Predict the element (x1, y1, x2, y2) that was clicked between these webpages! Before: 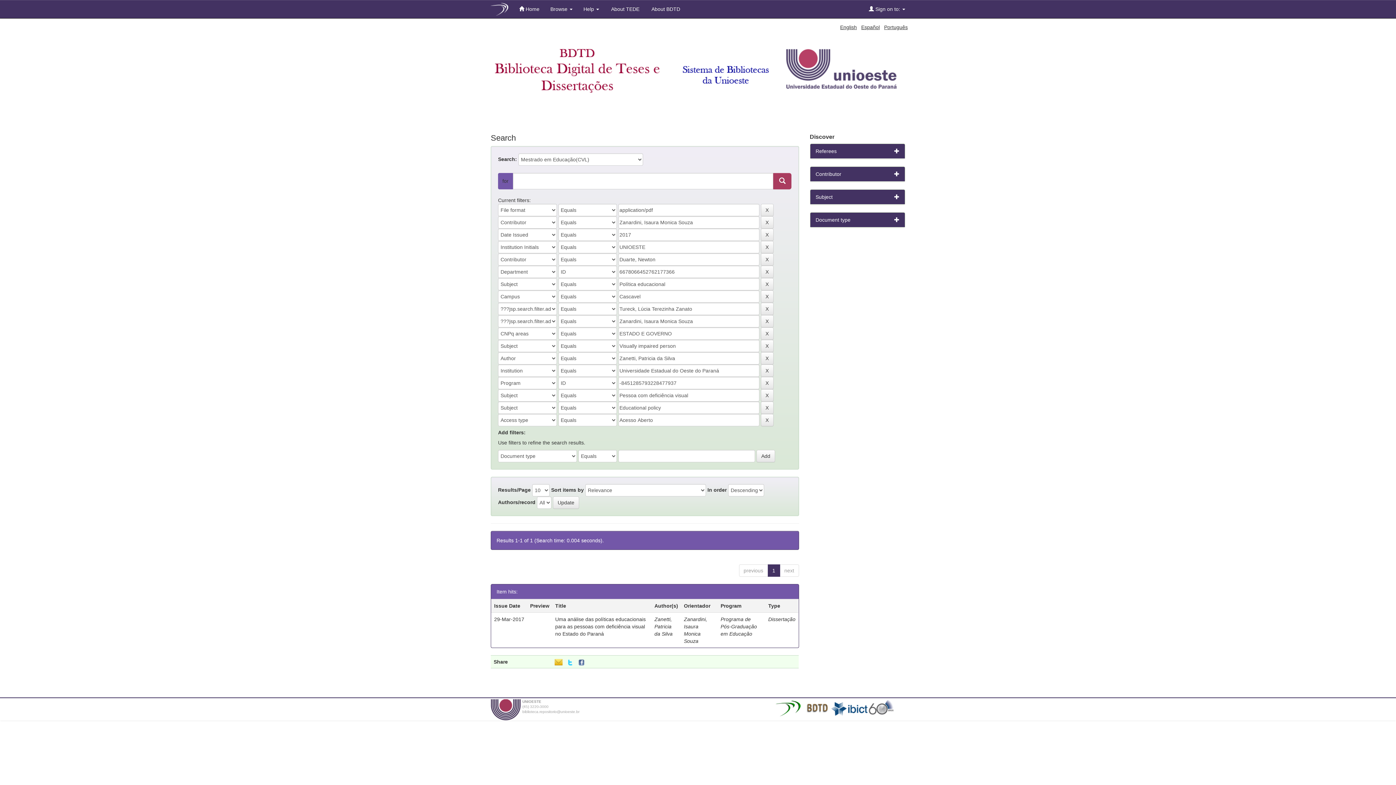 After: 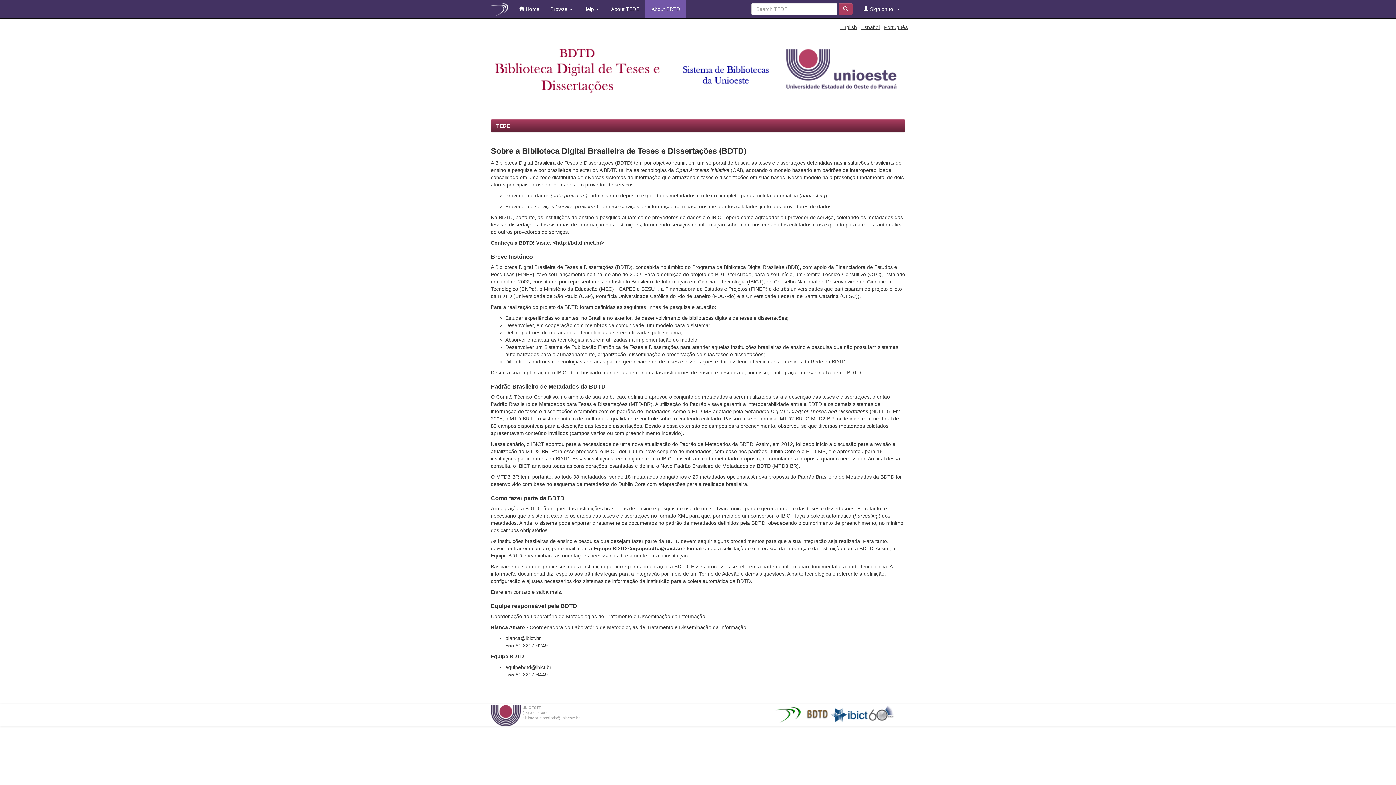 Action: label:  About BDTD bbox: (645, 0, 685, 18)